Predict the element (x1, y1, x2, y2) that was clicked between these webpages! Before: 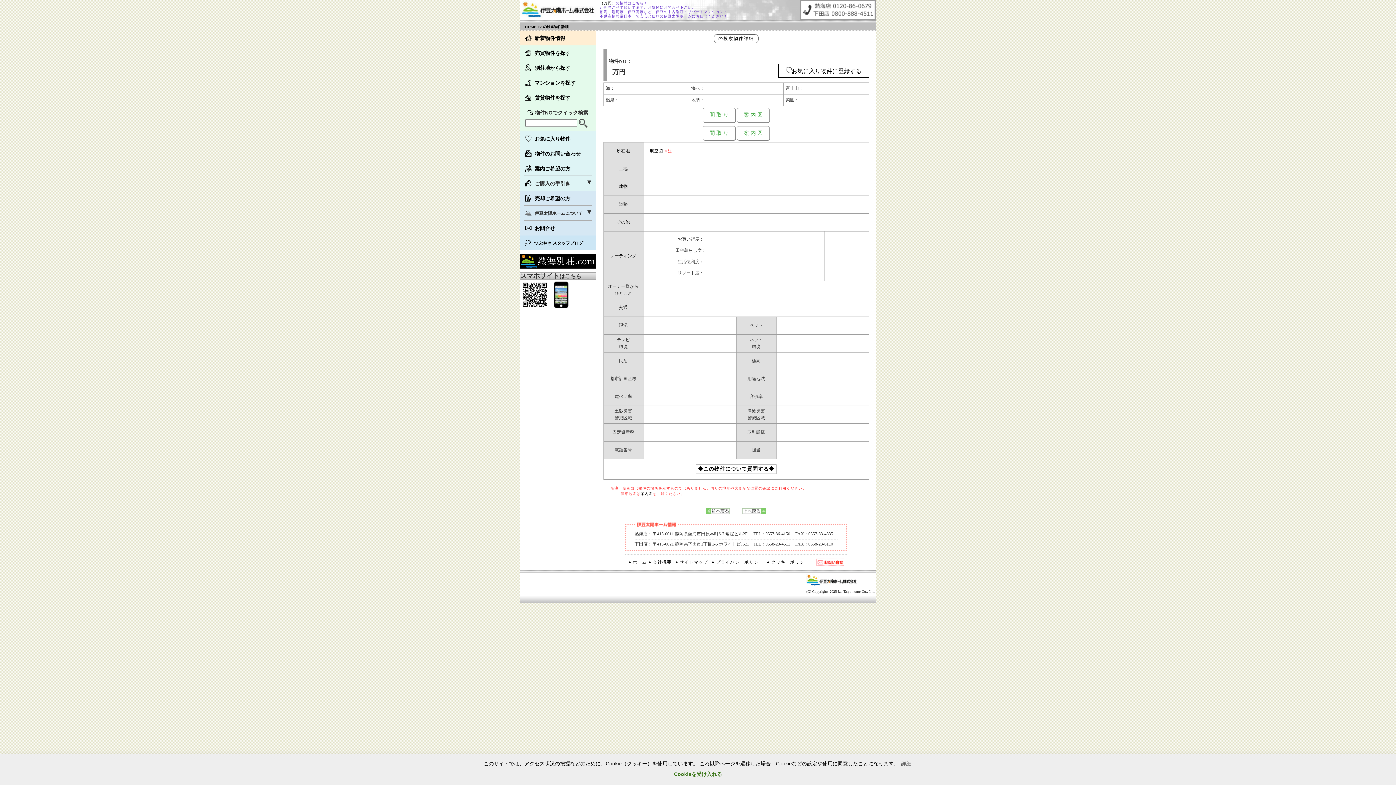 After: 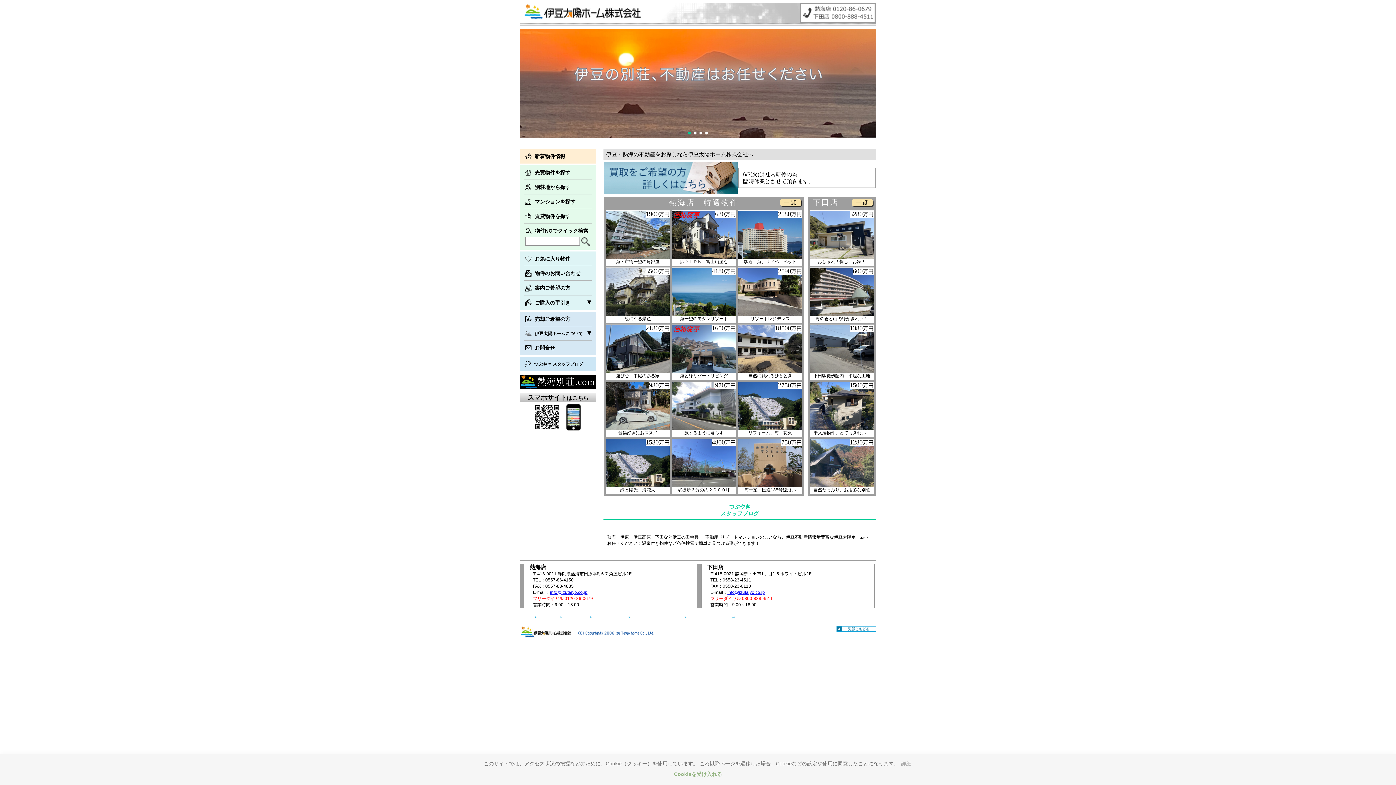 Action: bbox: (520, 14, 596, 21)